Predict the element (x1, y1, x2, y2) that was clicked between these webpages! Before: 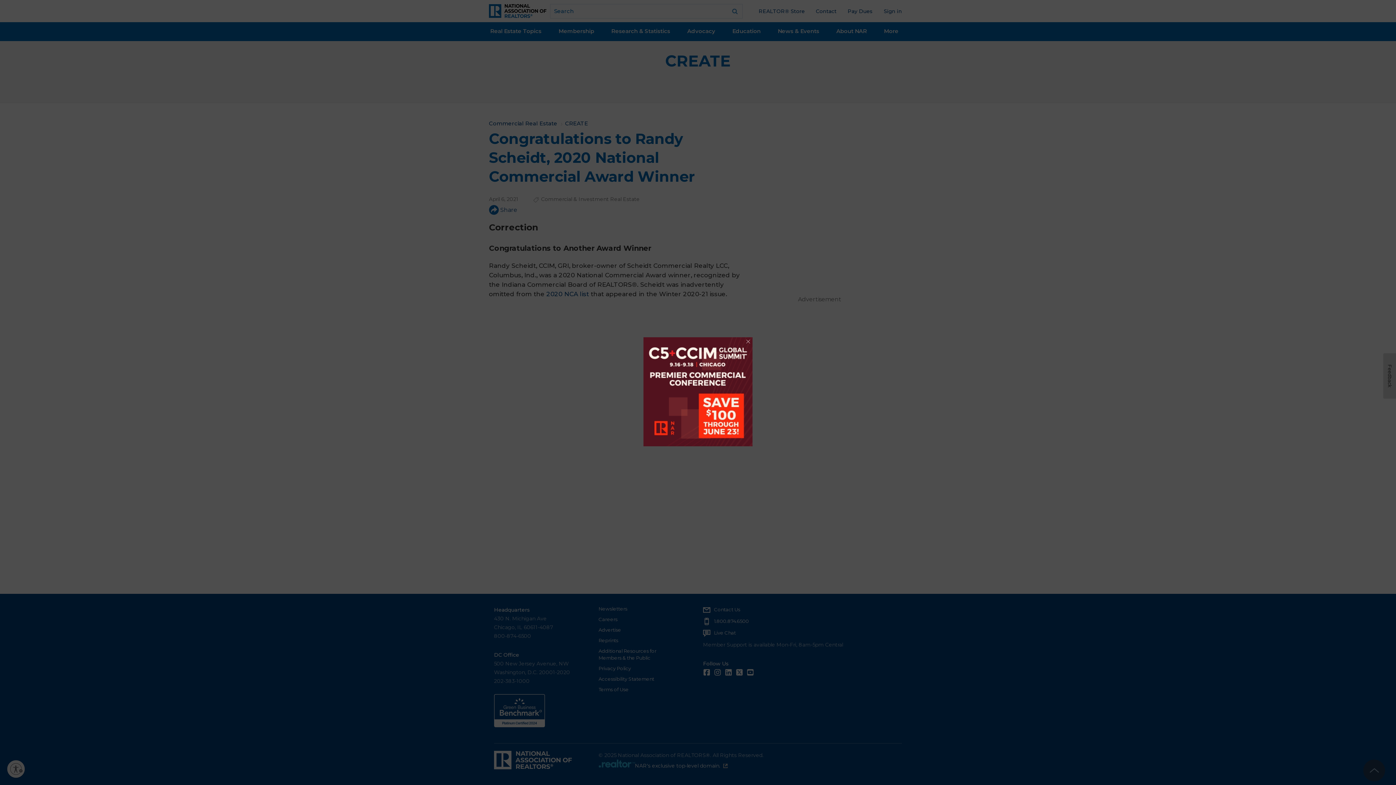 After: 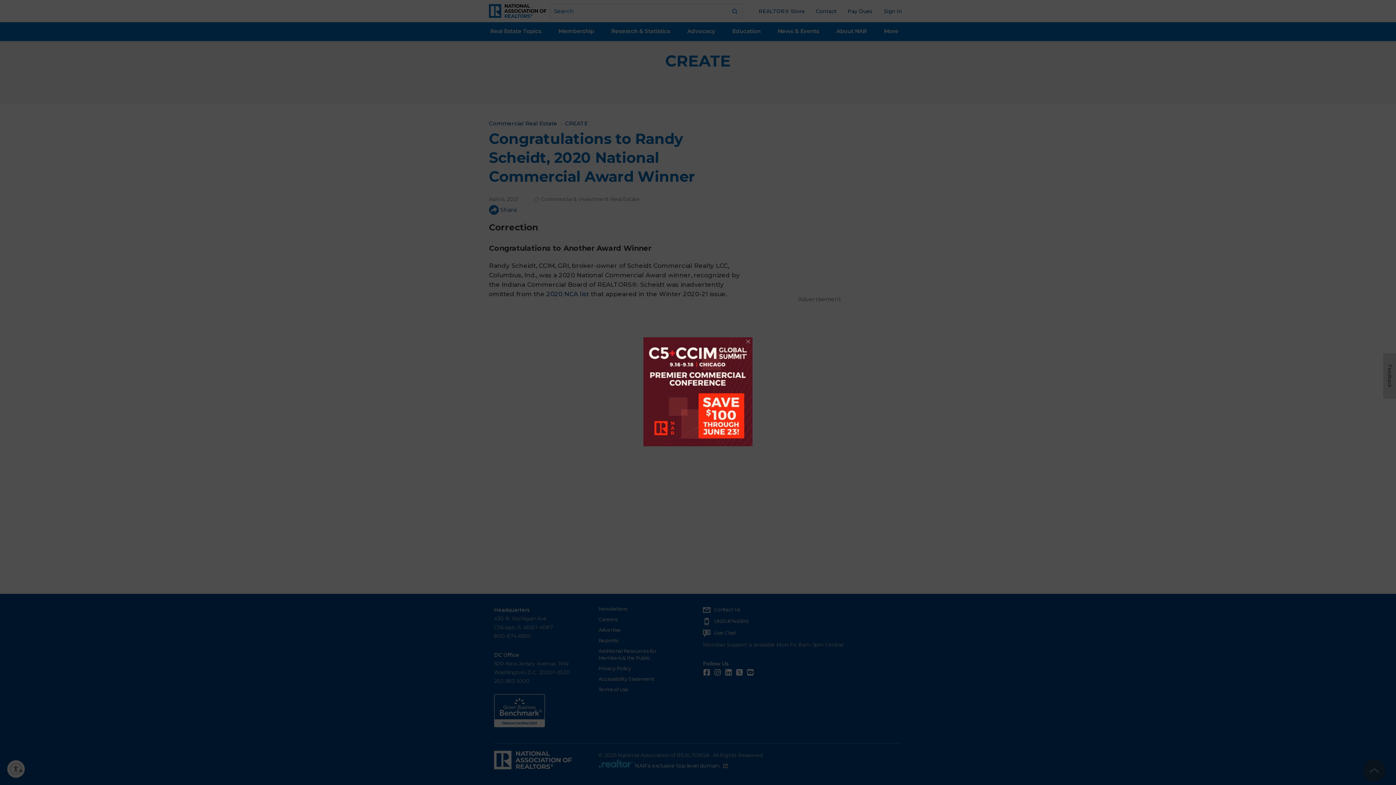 Action: bbox: (643, 337, 752, 446)